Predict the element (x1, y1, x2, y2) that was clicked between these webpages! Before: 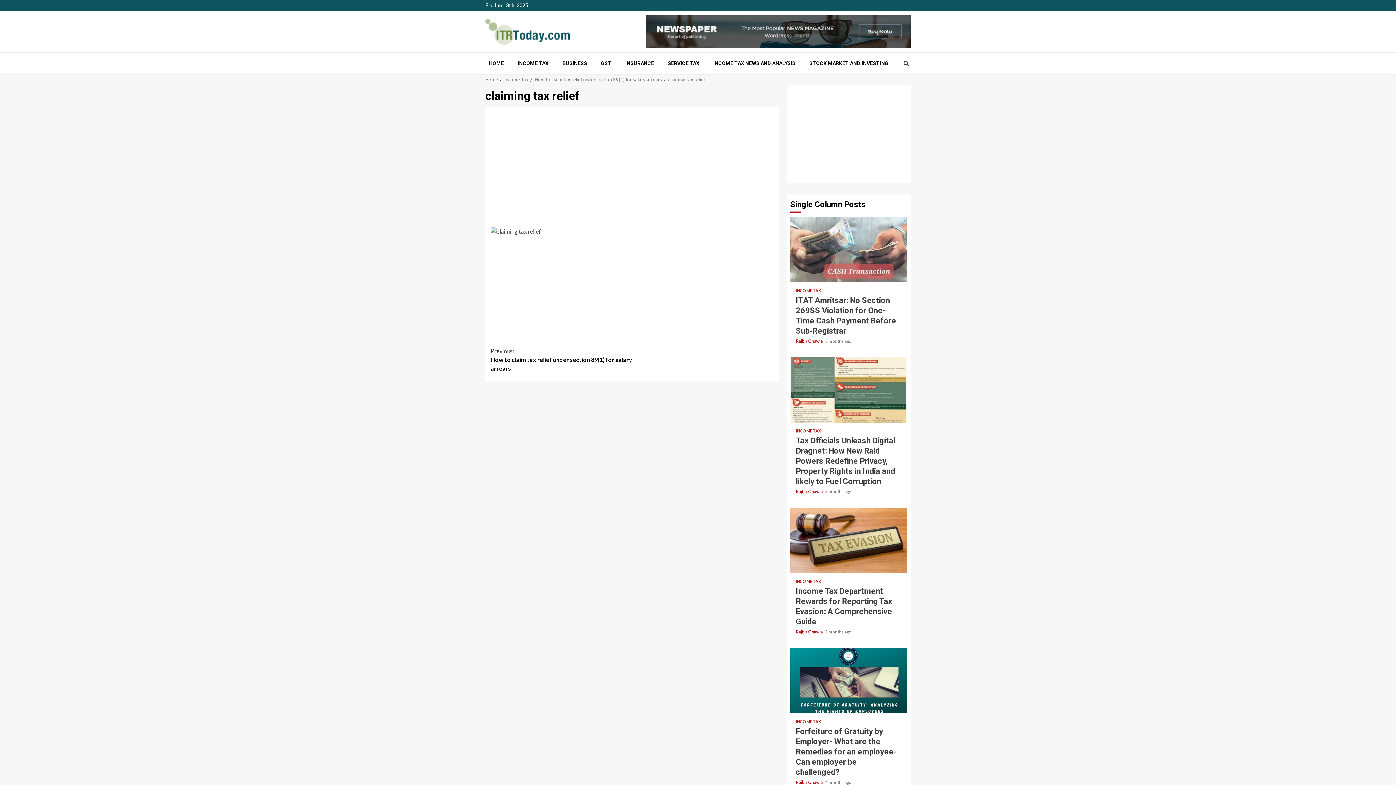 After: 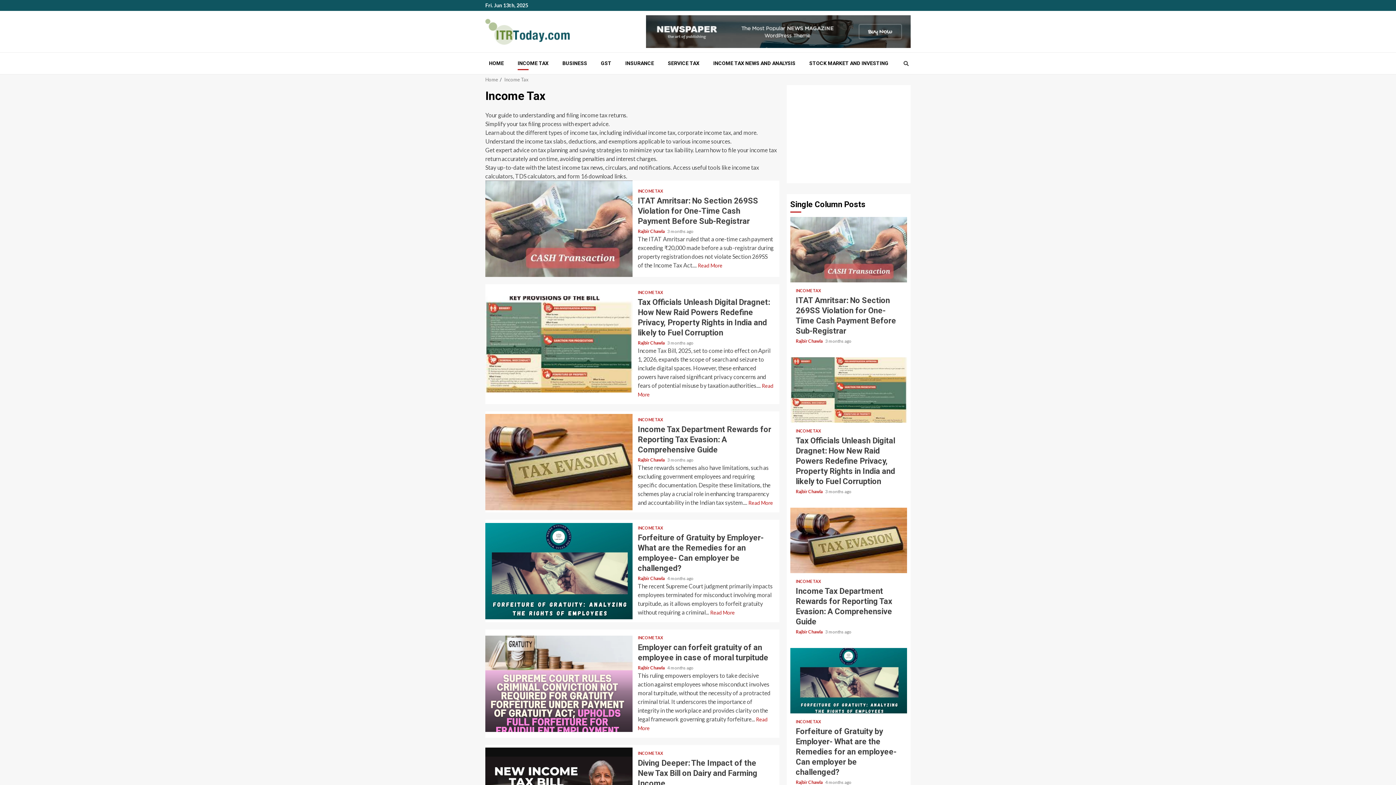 Action: label: INCOME TAX bbox: (796, 720, 821, 724)